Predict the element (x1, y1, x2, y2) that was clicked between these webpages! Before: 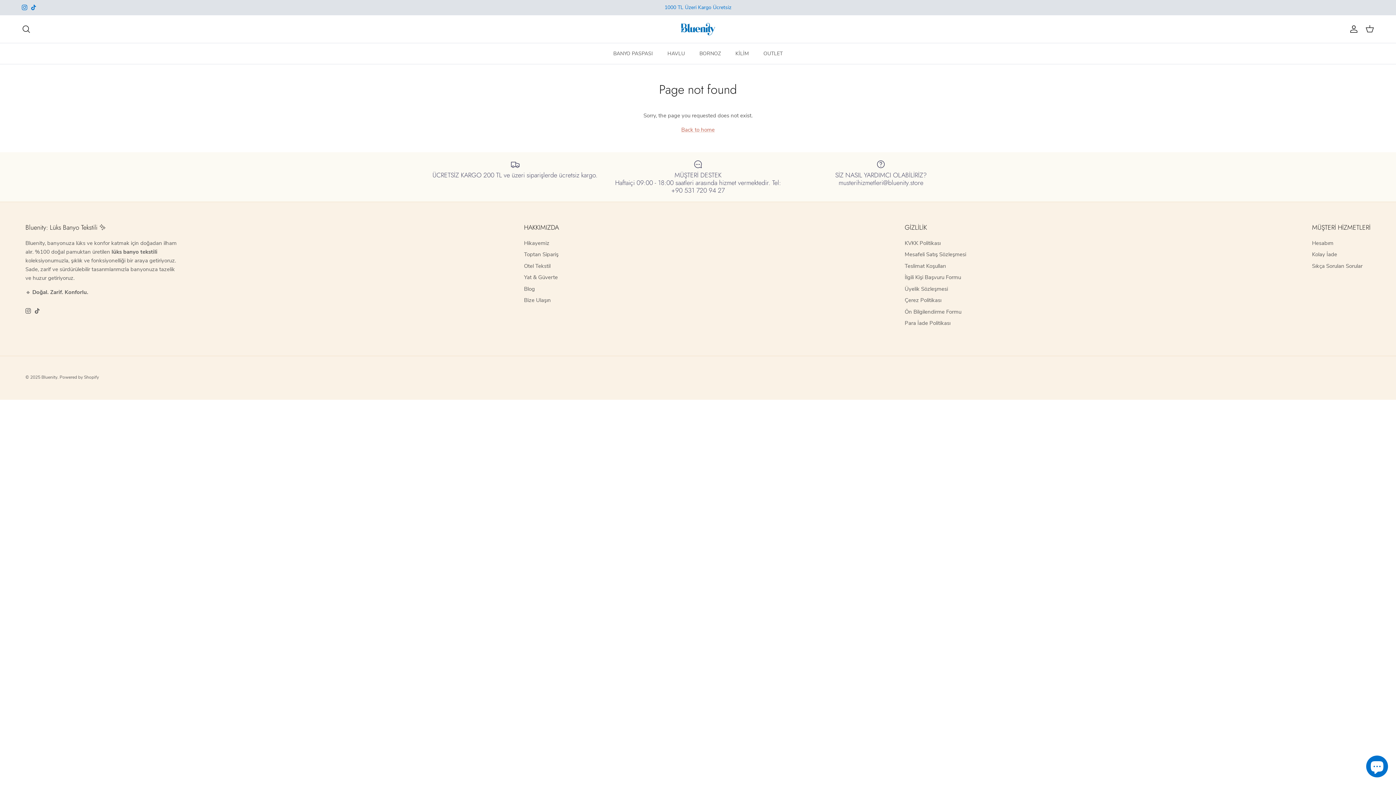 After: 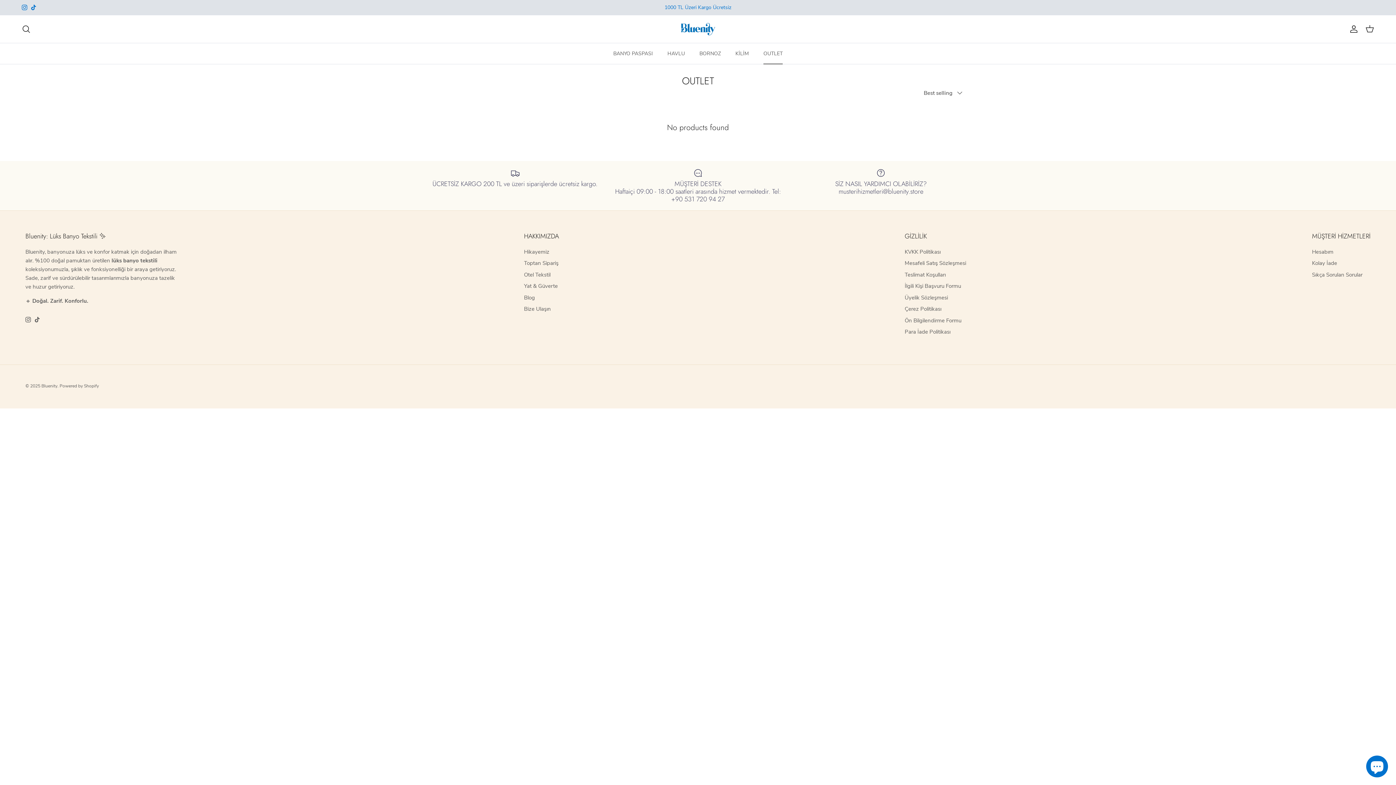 Action: bbox: (757, 43, 789, 63) label: OUTLET